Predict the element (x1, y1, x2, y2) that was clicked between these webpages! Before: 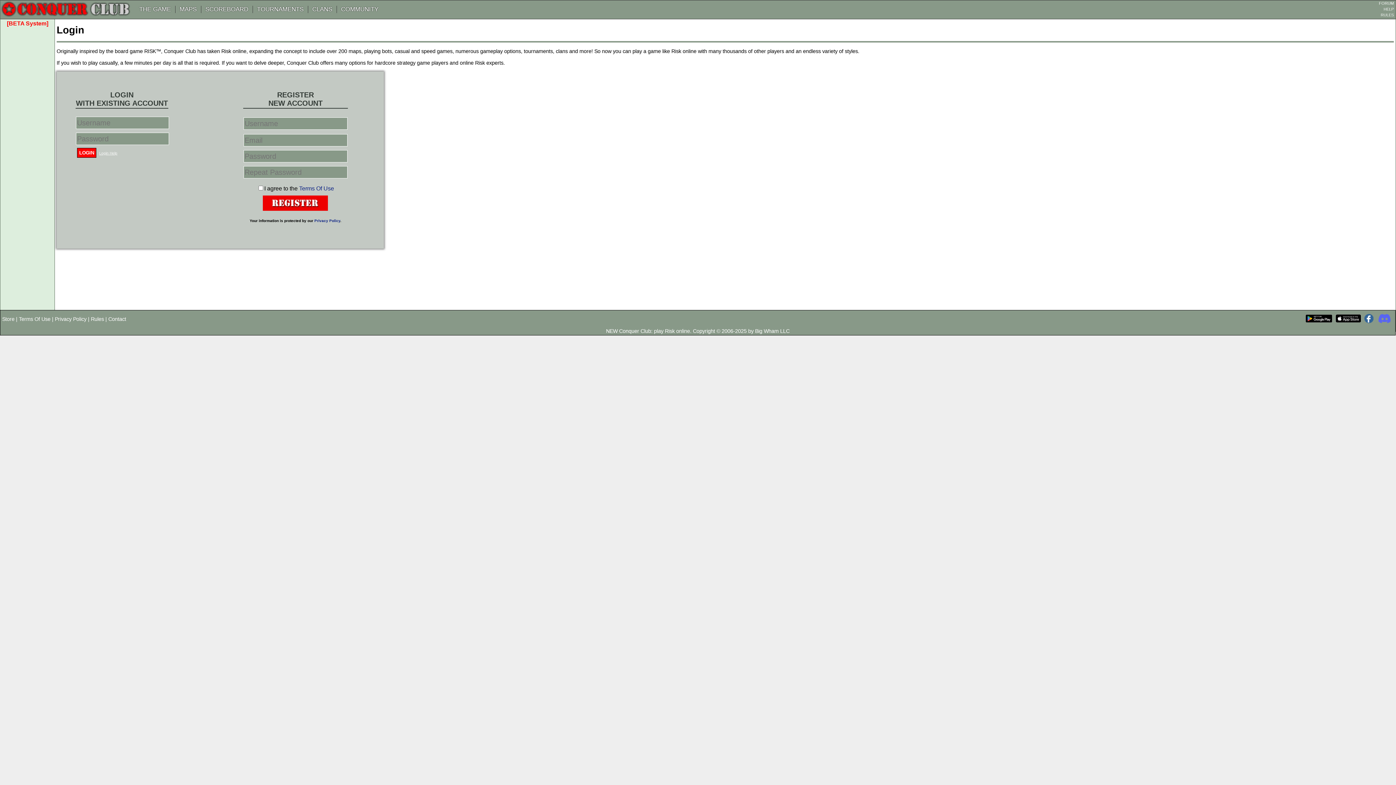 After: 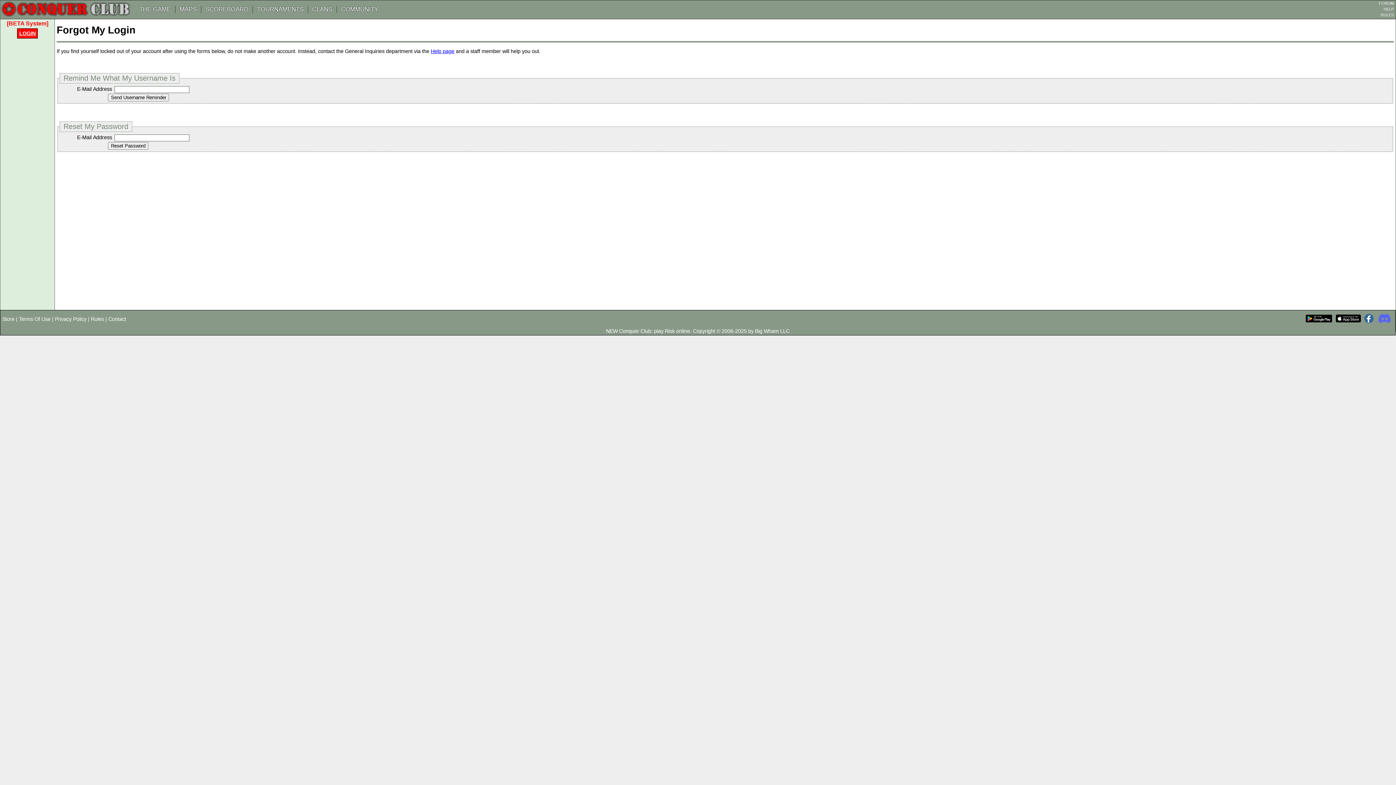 Action: label: Login Help bbox: (99, 151, 117, 155)